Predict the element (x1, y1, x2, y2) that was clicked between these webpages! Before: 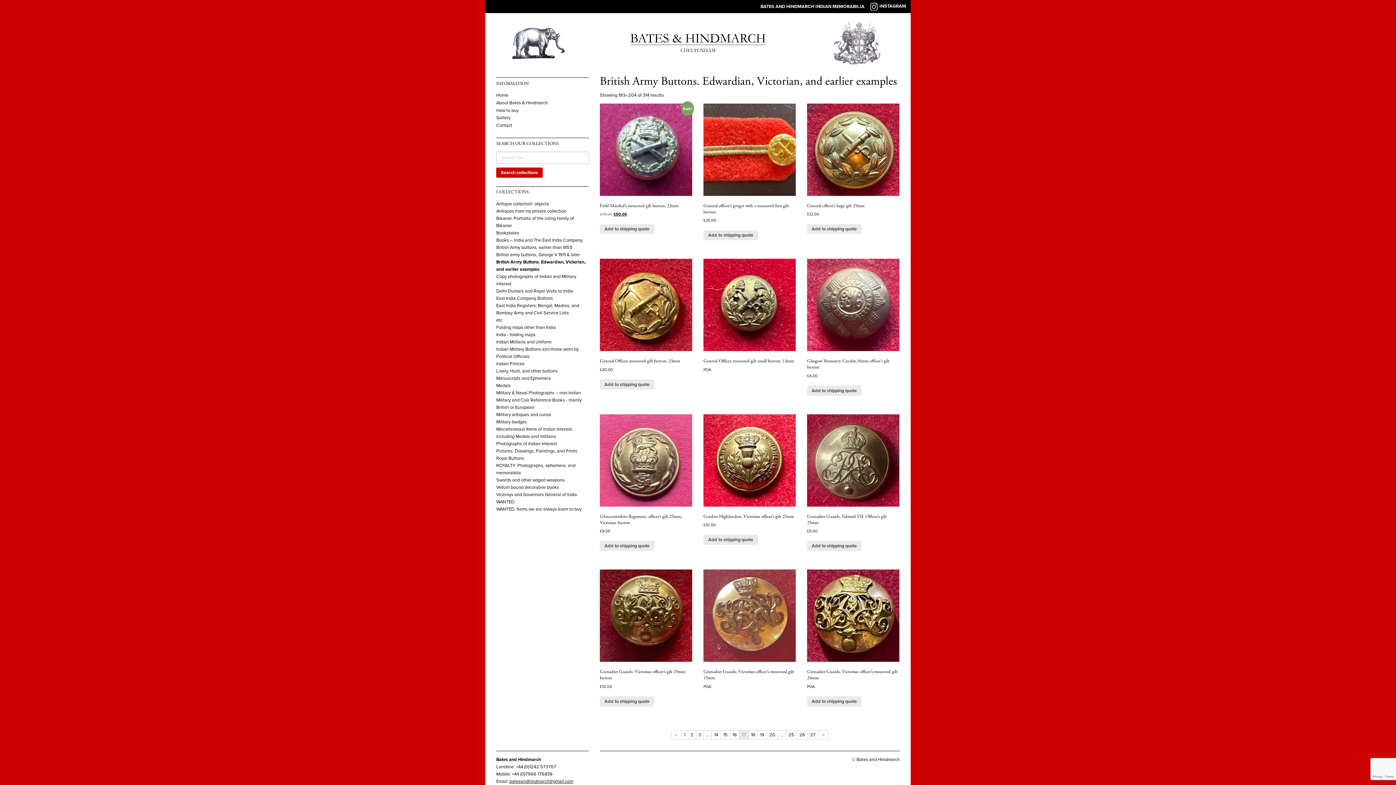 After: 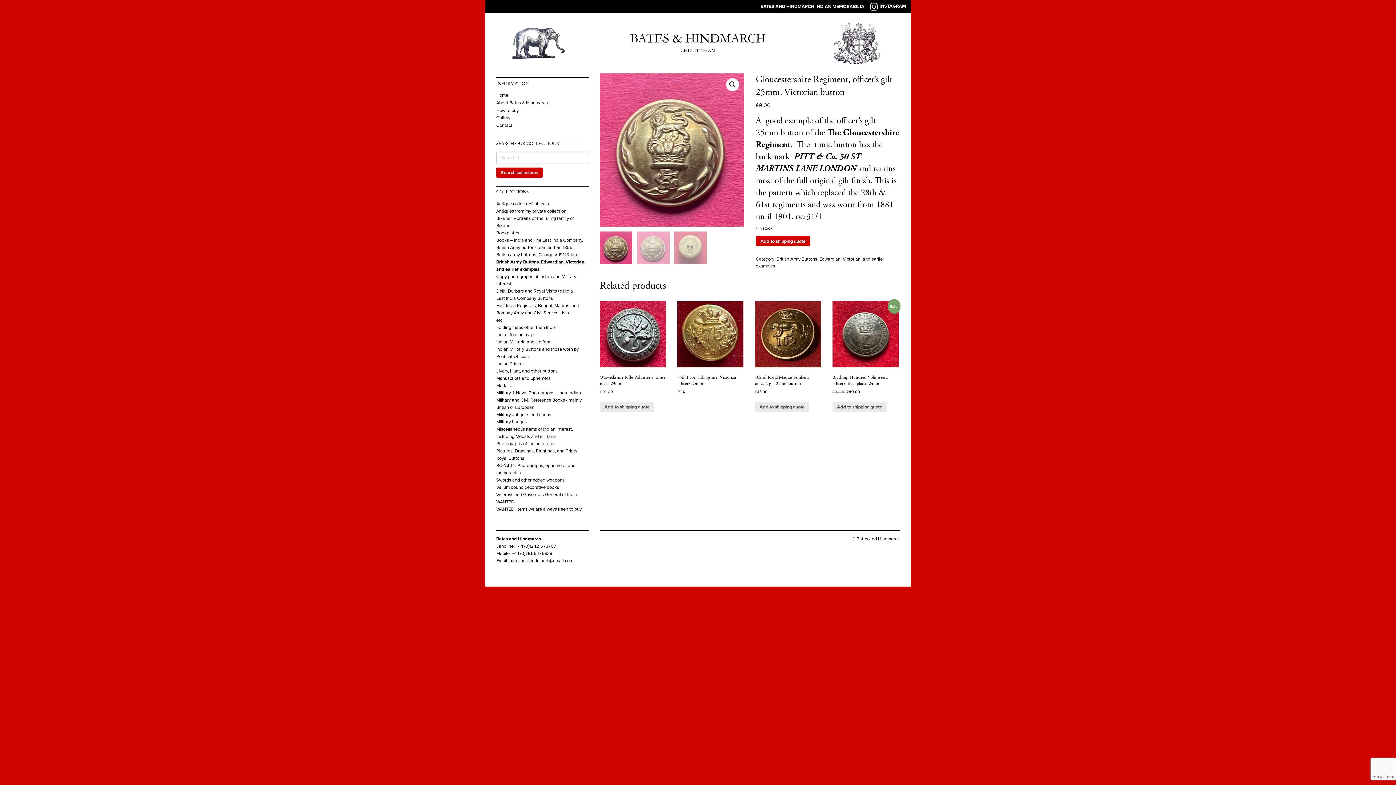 Action: bbox: (600, 414, 692, 534) label: Gloucestershire Regiment, officer’s gilt 25mm, Victorian button
£9.00